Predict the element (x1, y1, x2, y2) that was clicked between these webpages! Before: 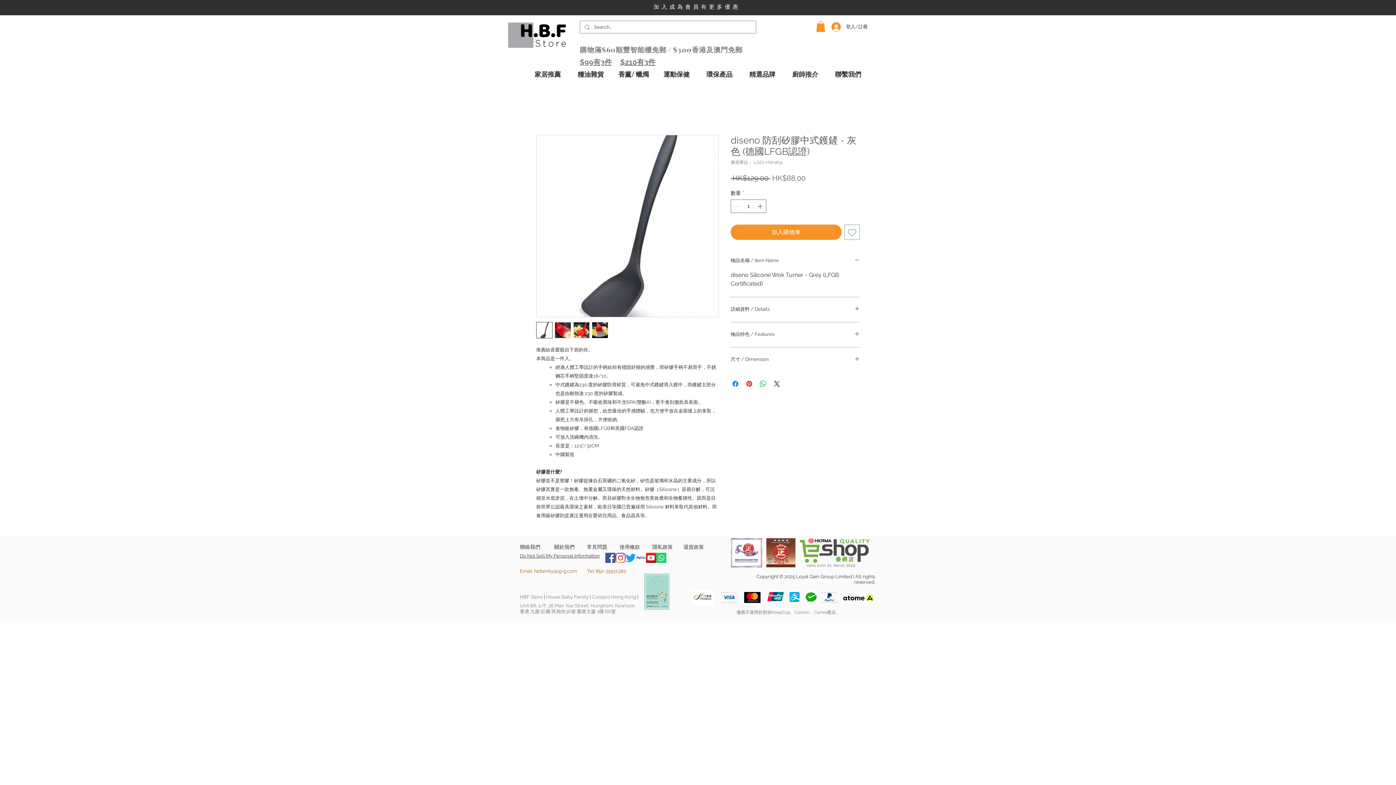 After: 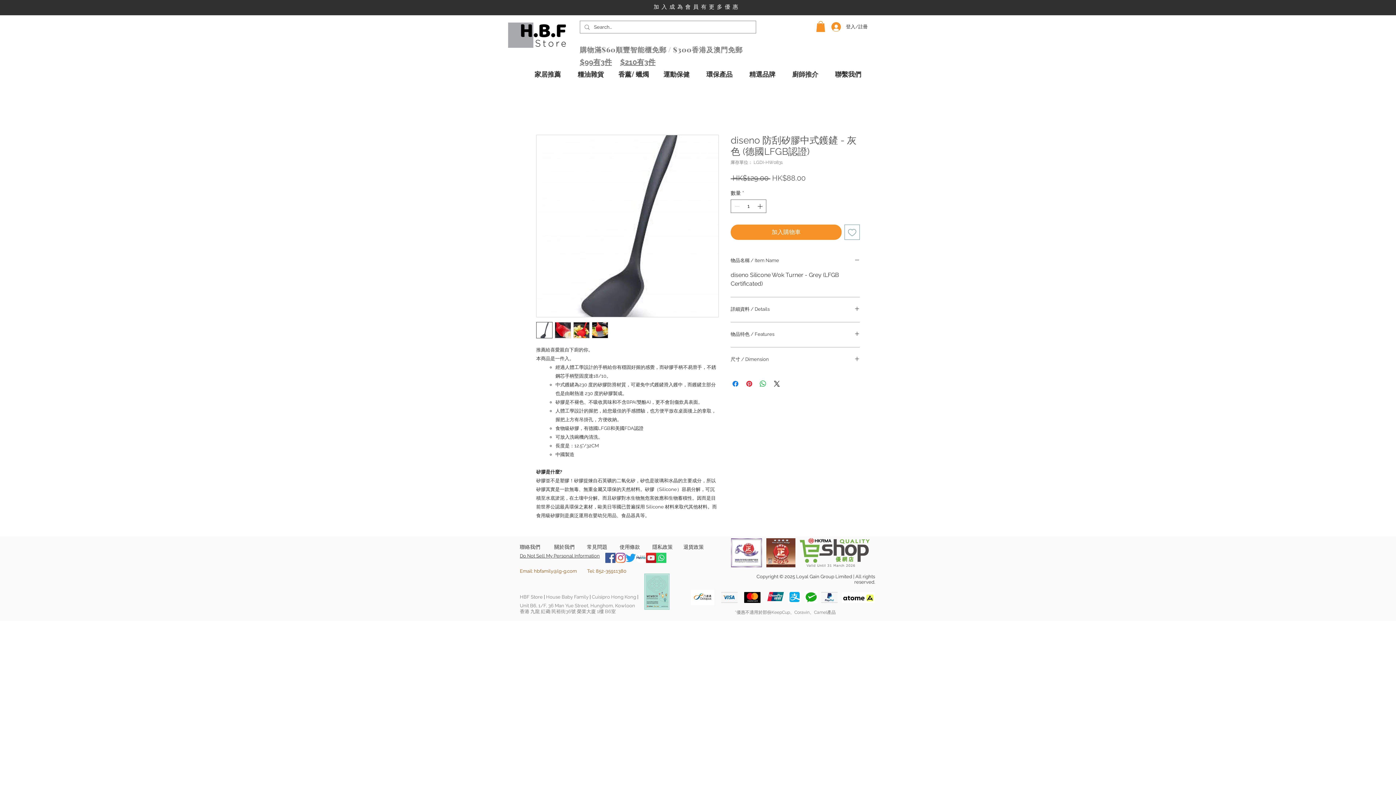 Action: bbox: (816, 21, 825, 31)